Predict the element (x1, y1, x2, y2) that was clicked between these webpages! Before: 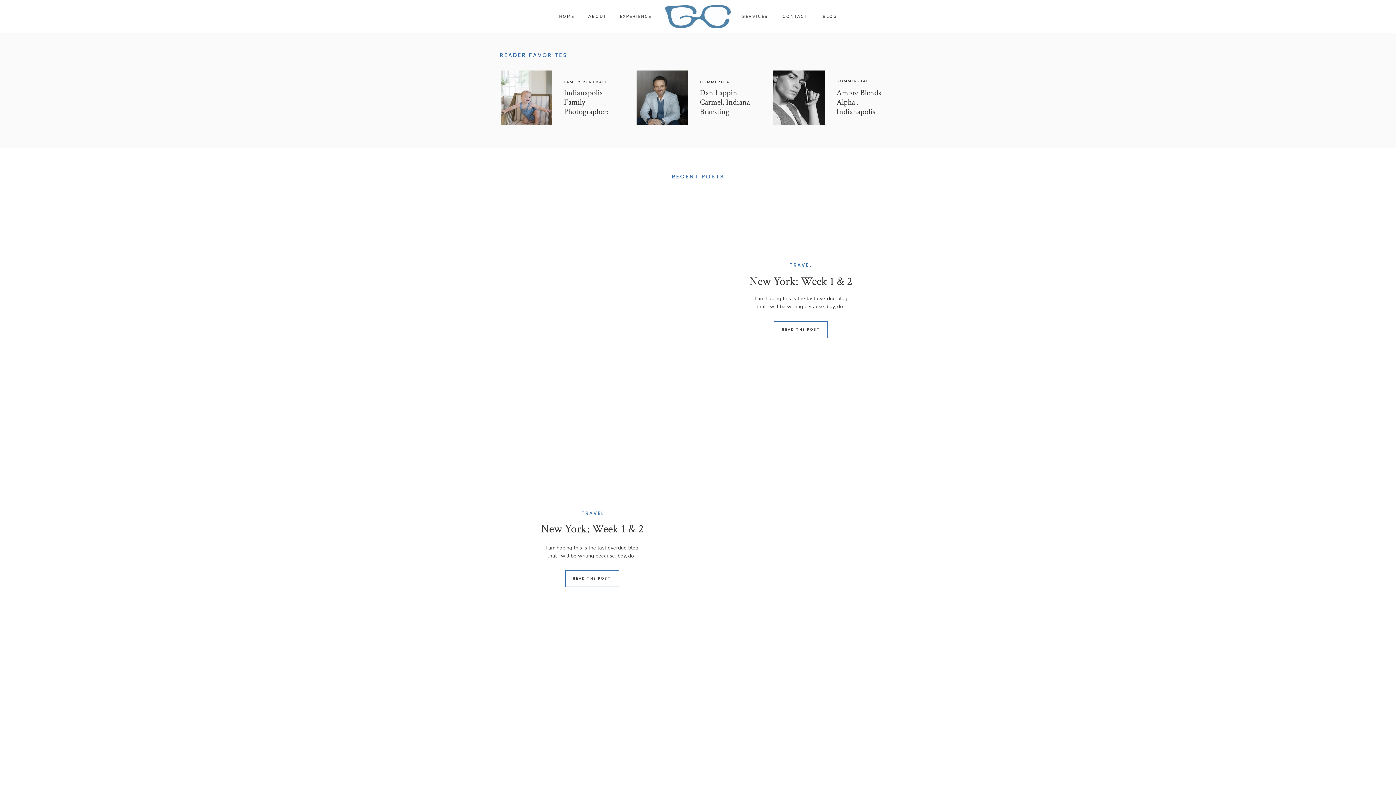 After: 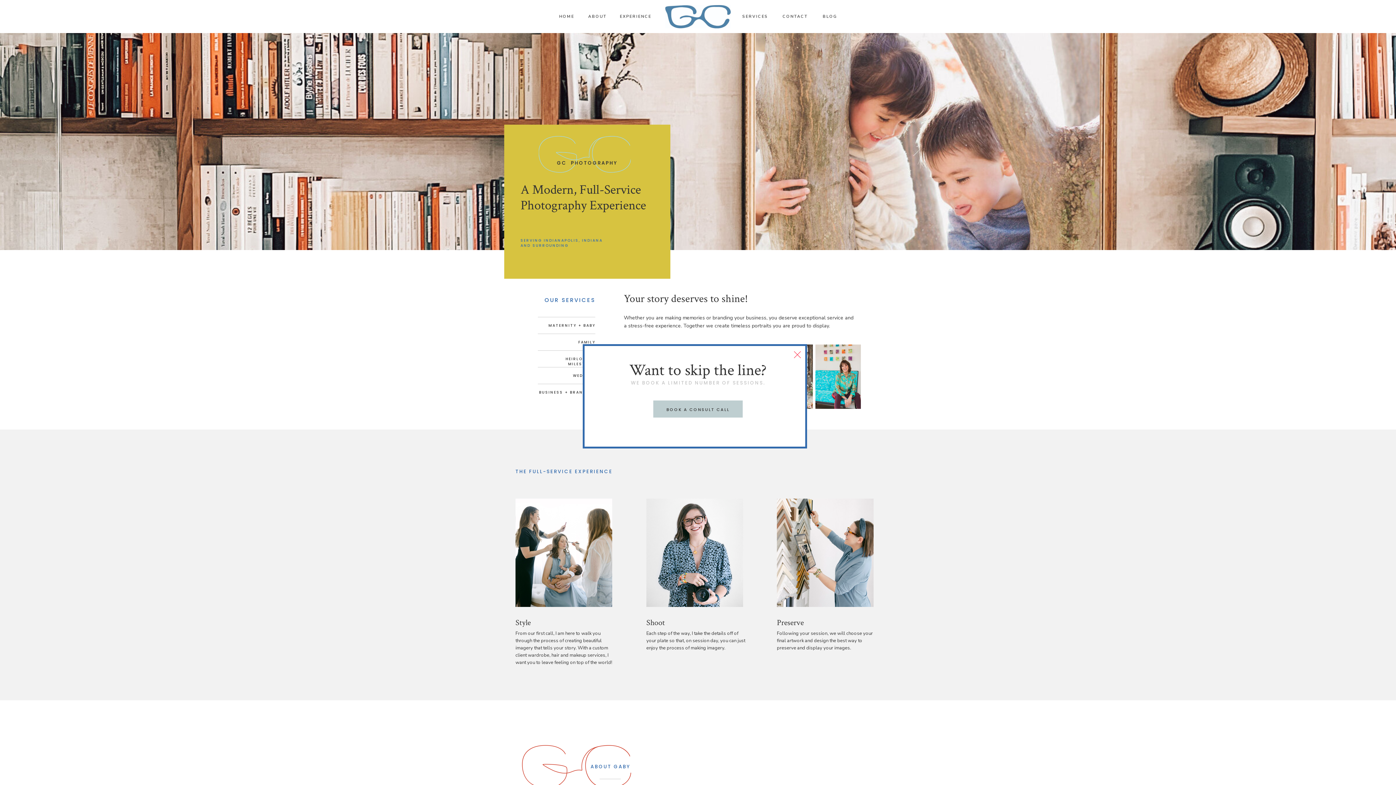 Action: bbox: (665, 5, 730, 28)